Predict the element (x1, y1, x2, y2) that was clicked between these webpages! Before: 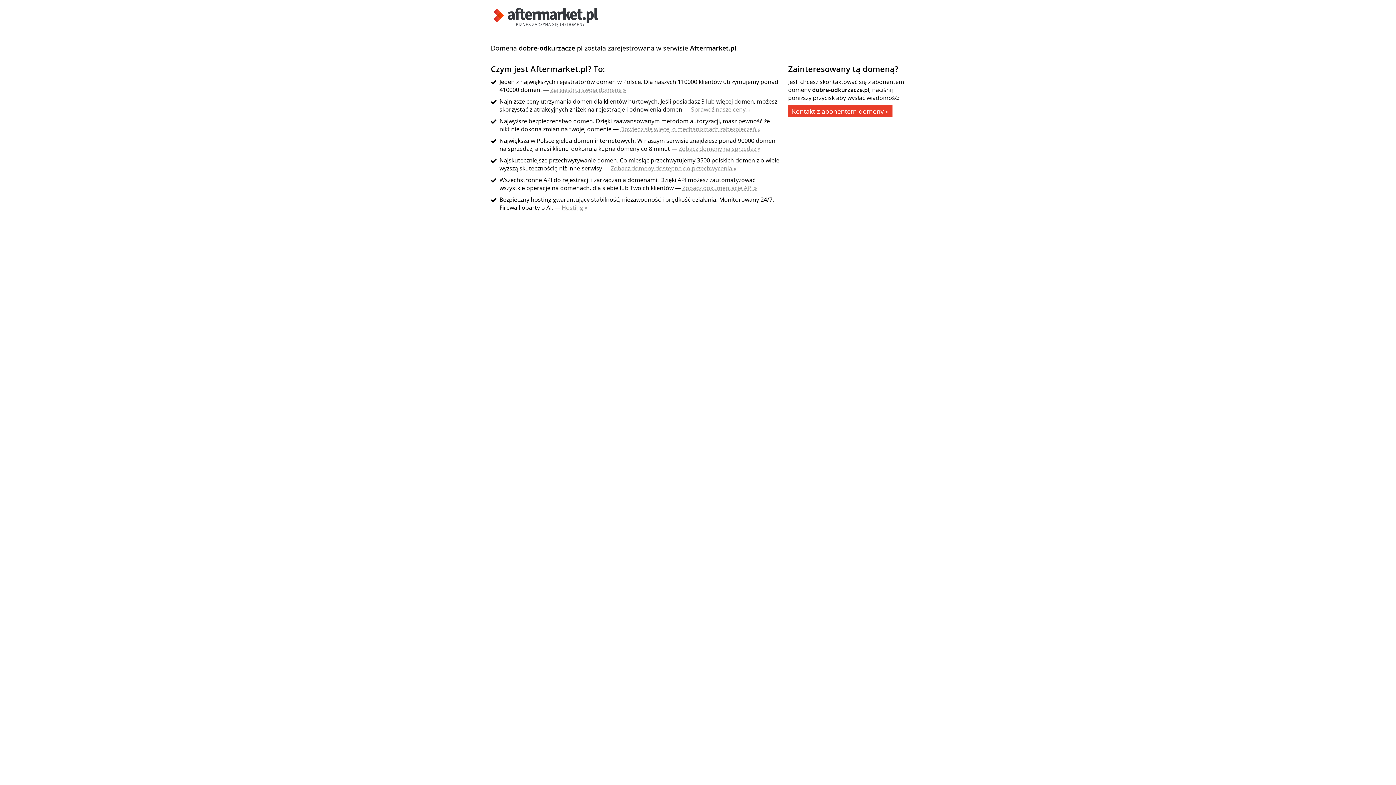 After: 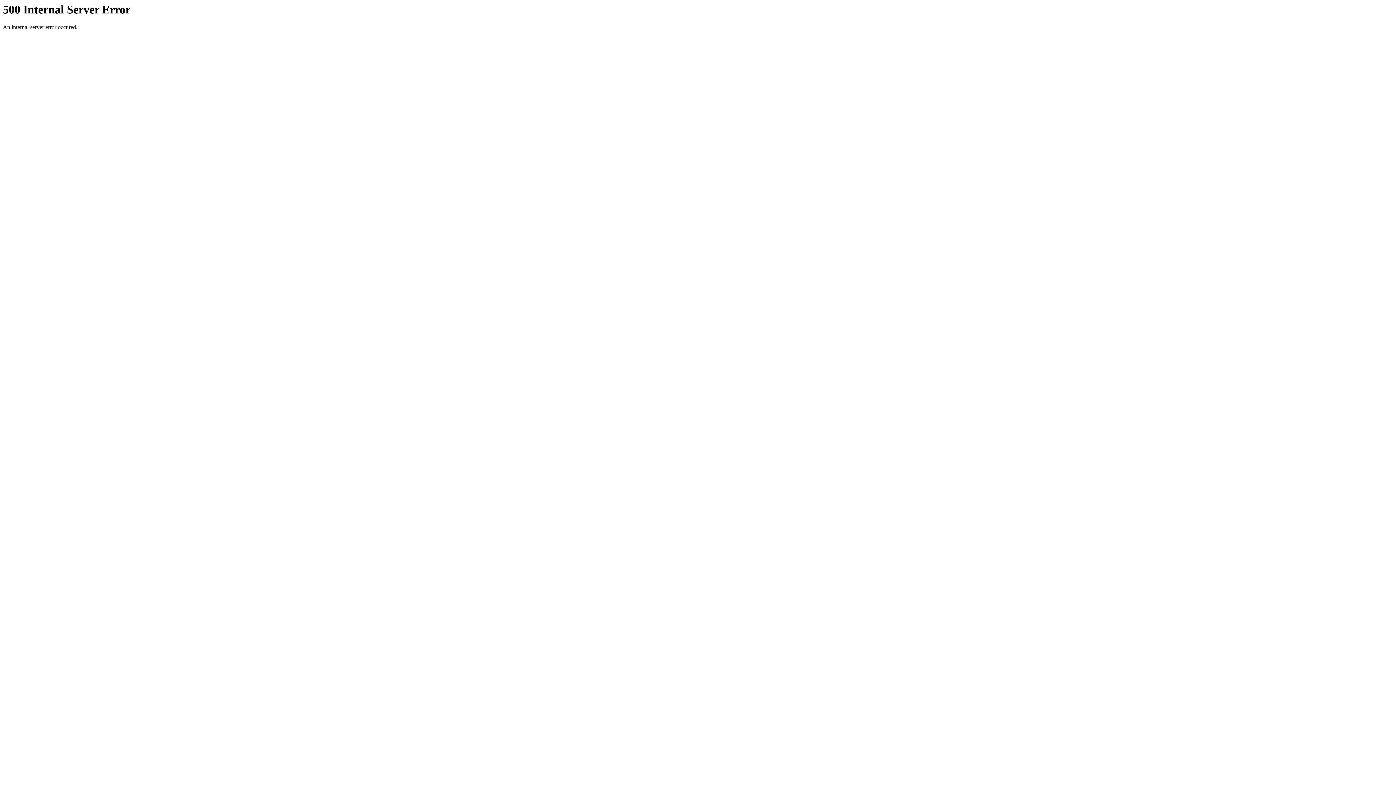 Action: label: Zobacz dokumentację API » bbox: (682, 184, 757, 192)